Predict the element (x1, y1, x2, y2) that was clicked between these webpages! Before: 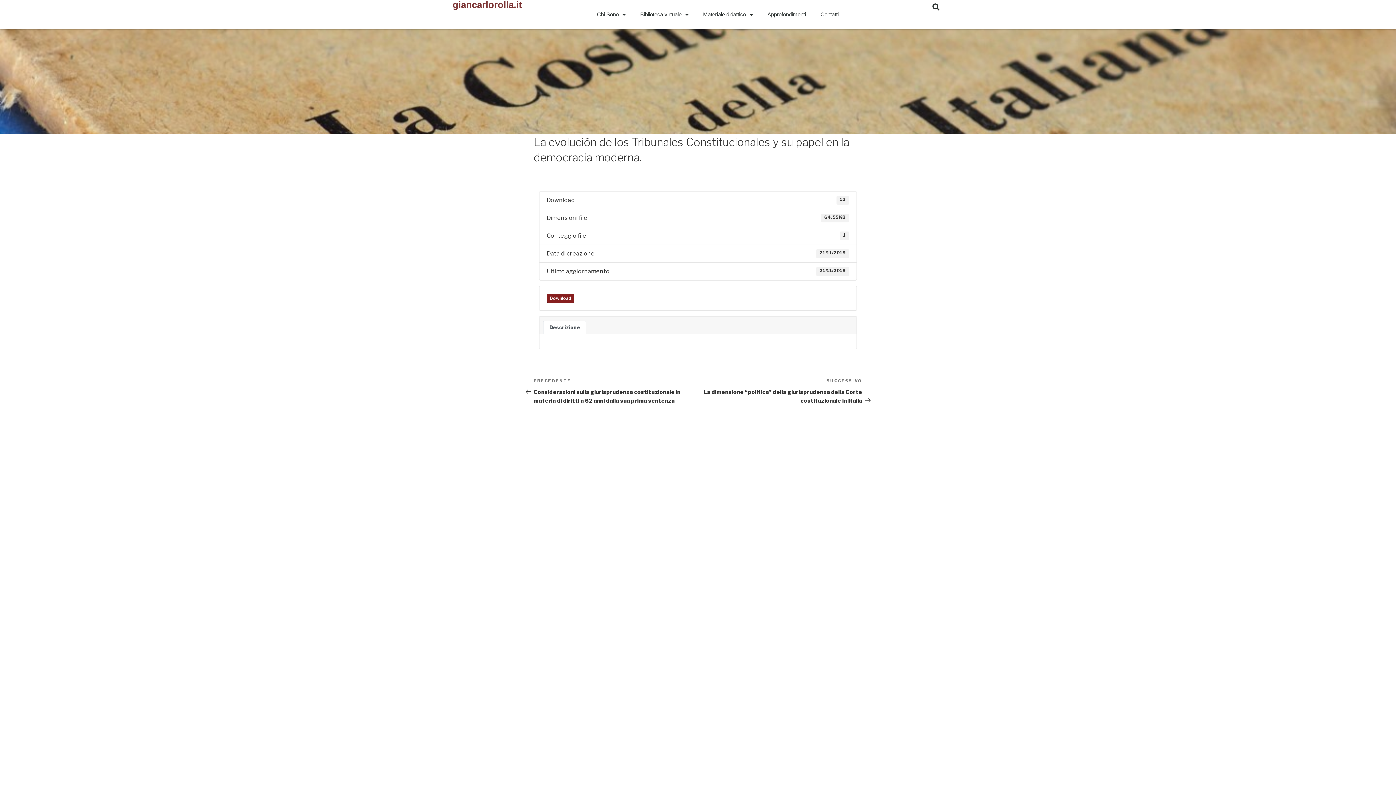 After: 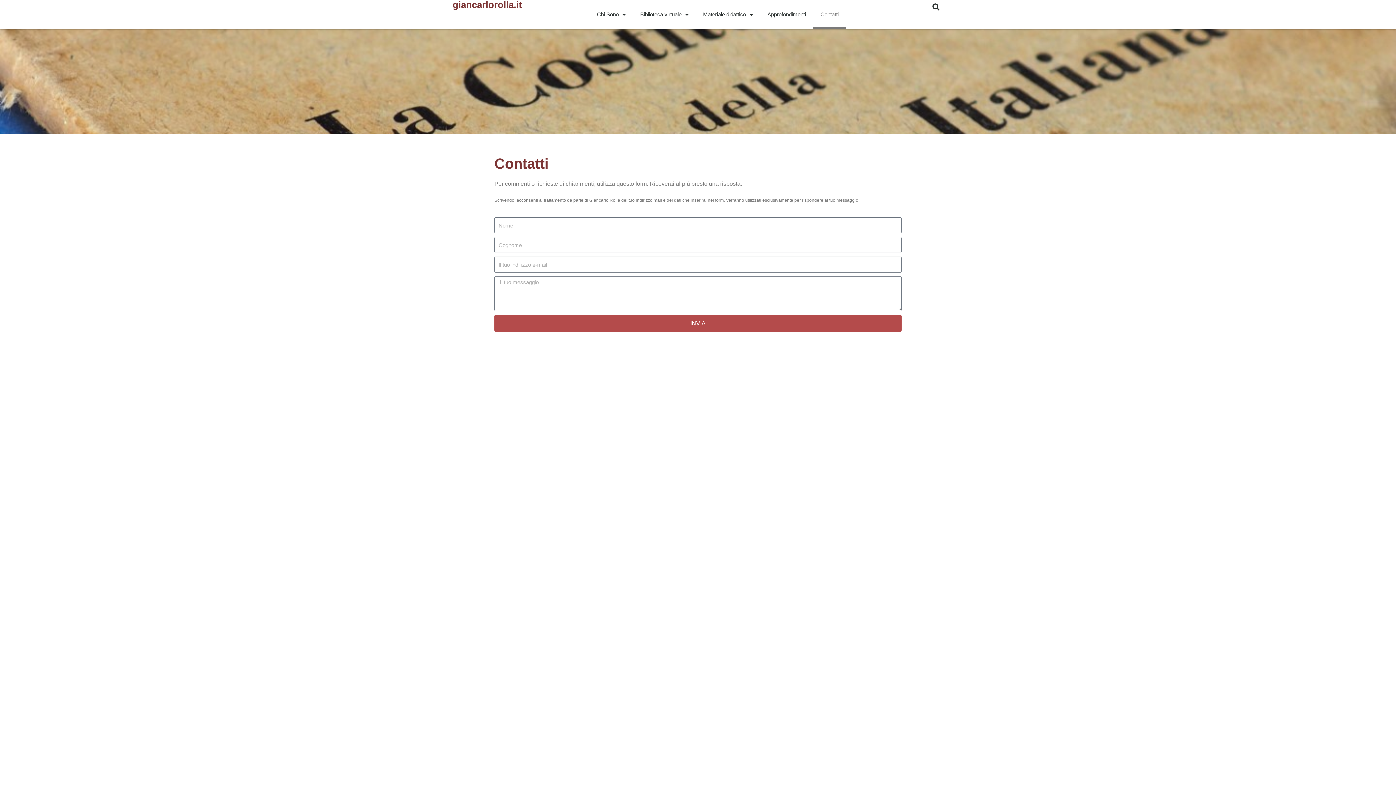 Action: label: Contatti bbox: (813, 0, 846, 29)